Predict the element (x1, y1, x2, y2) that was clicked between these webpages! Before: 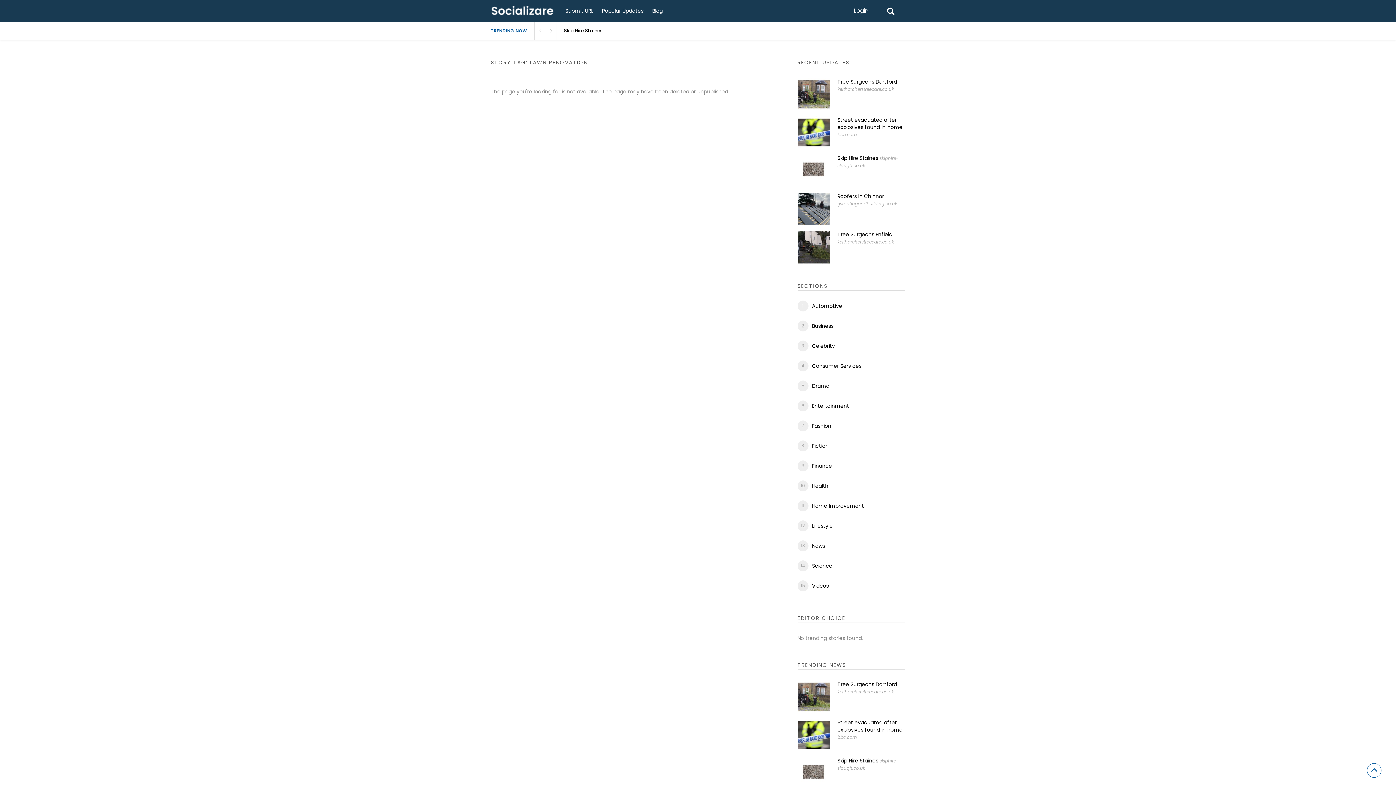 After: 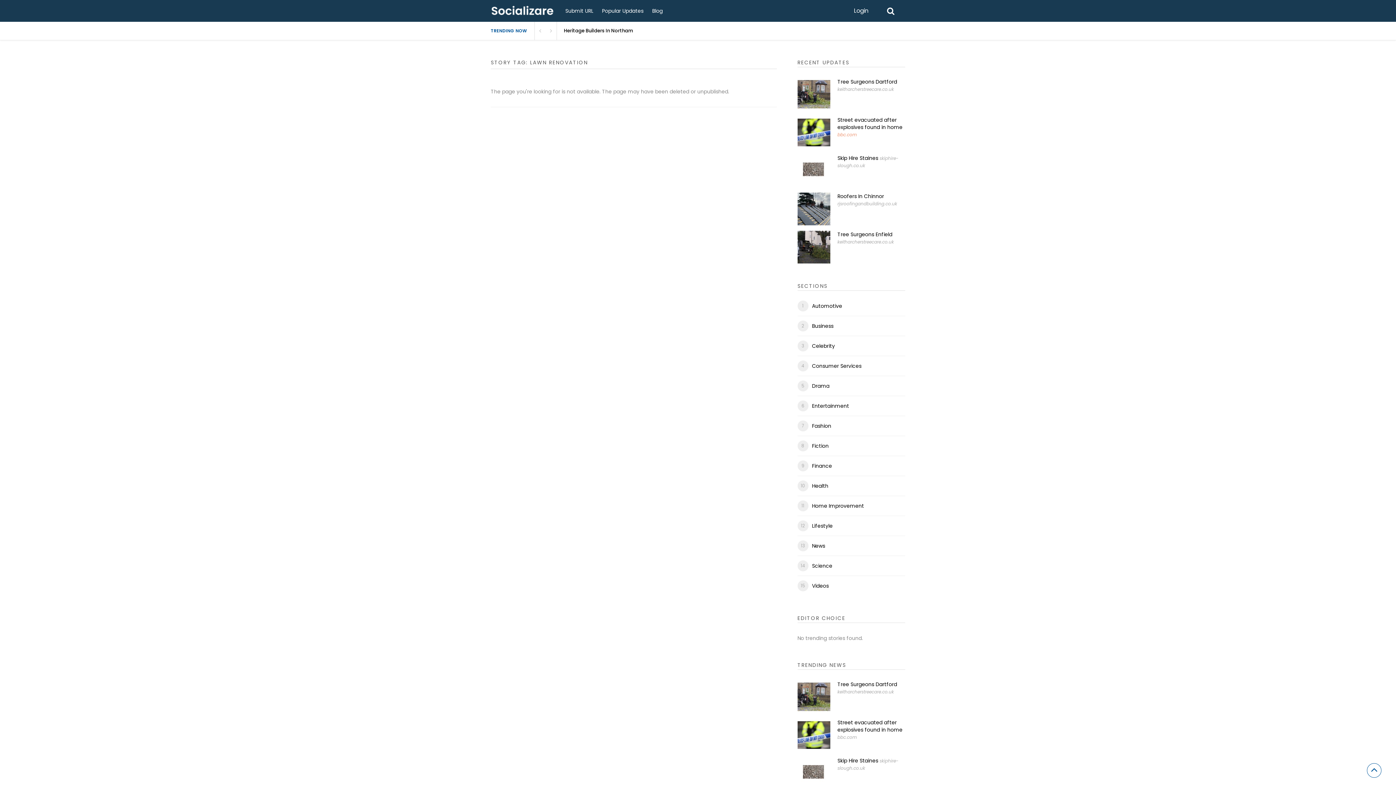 Action: label: bbc.com bbox: (837, 131, 856, 137)